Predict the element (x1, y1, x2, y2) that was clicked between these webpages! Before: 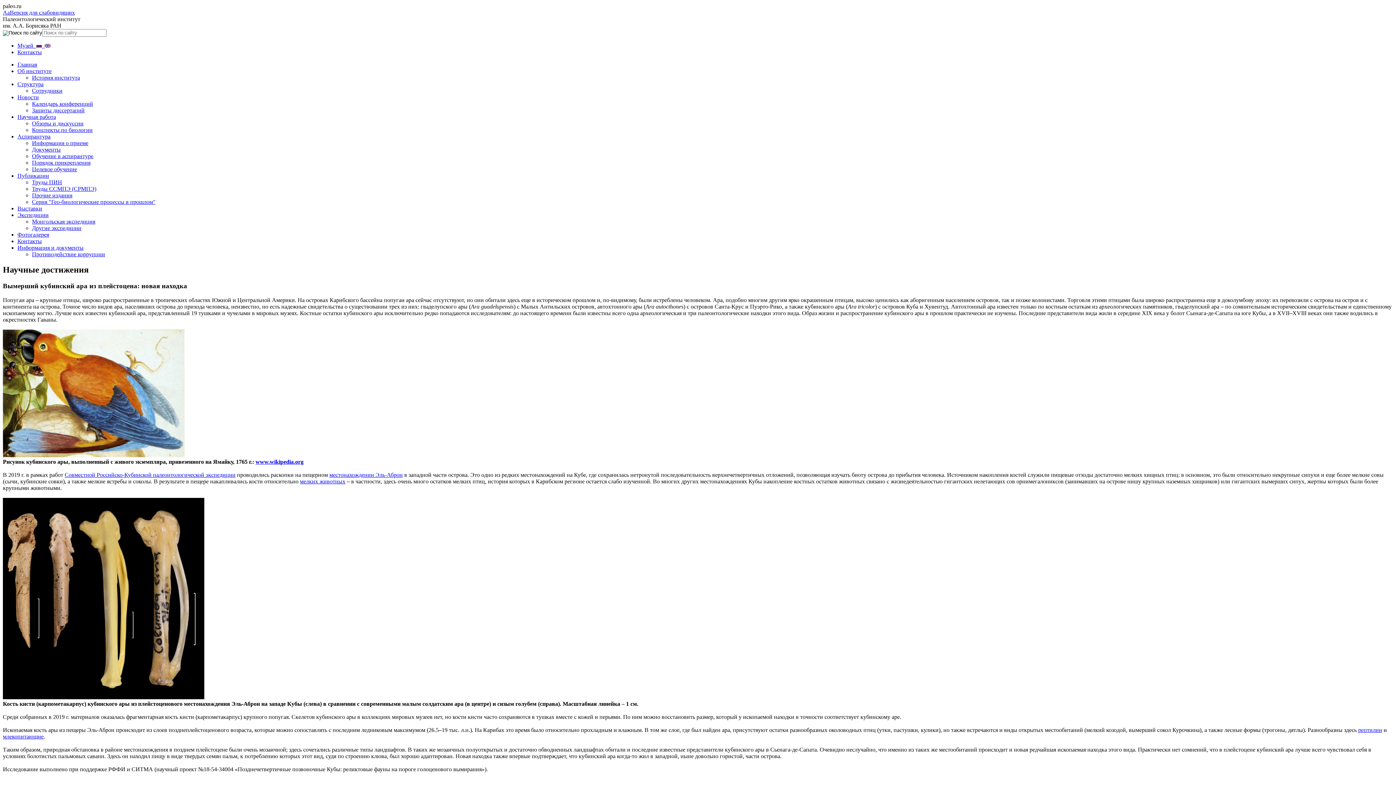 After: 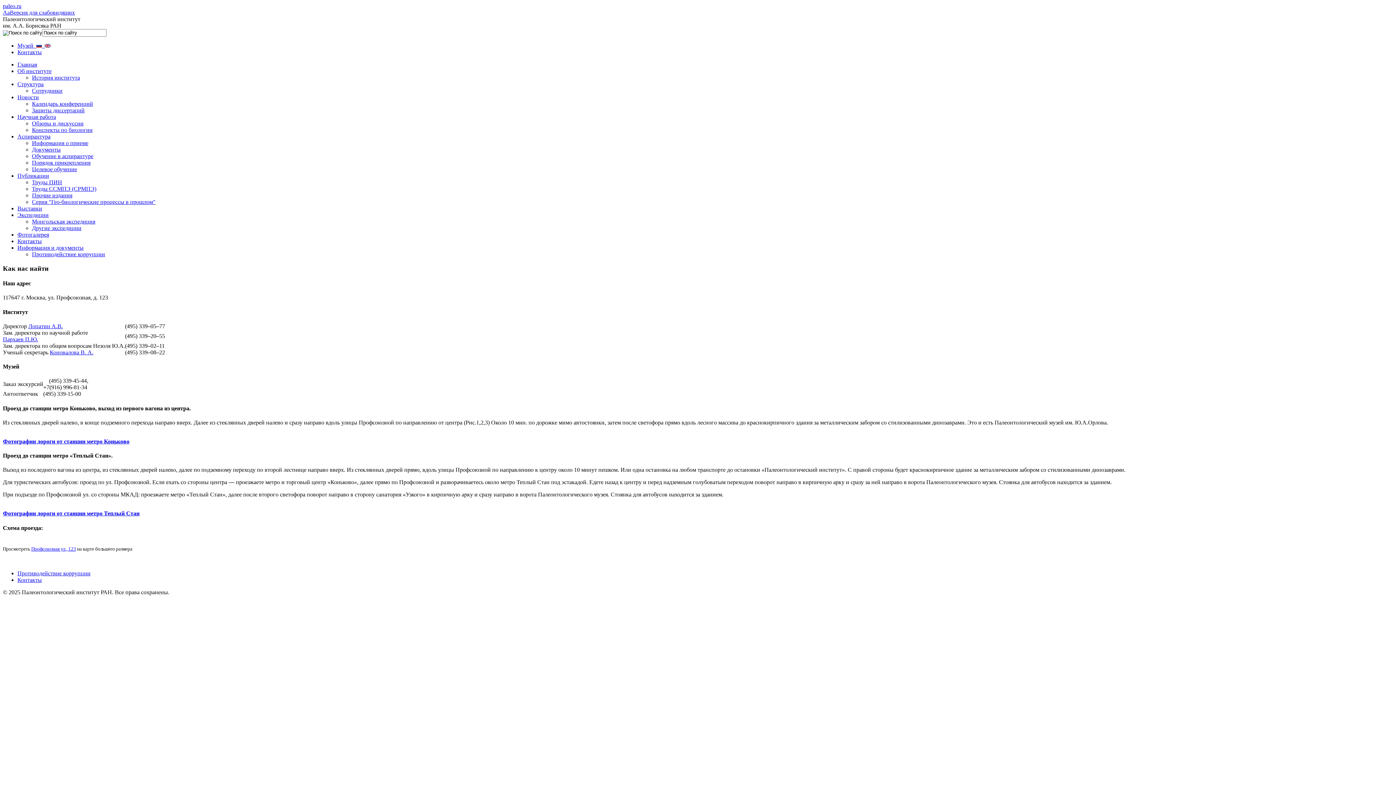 Action: bbox: (17, 49, 41, 55) label: Контакты